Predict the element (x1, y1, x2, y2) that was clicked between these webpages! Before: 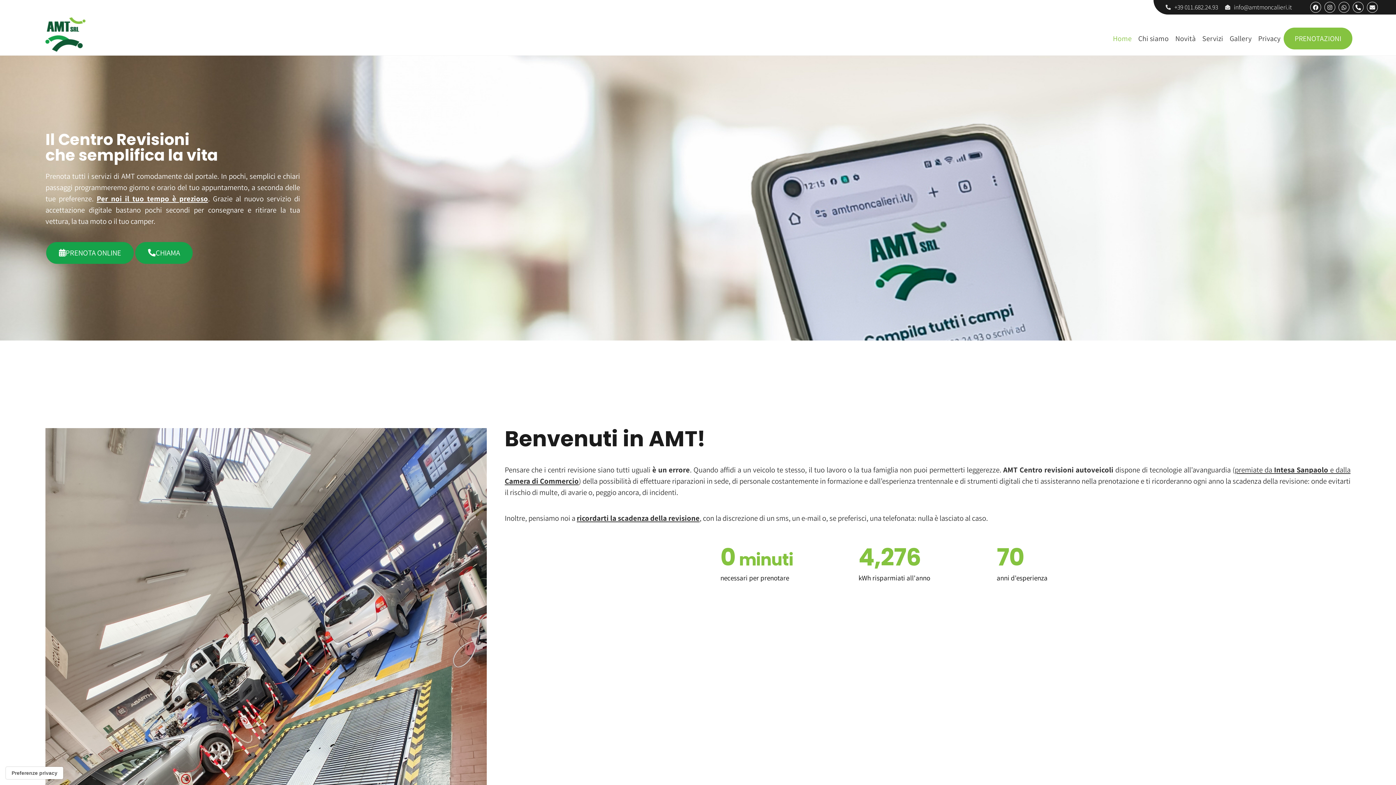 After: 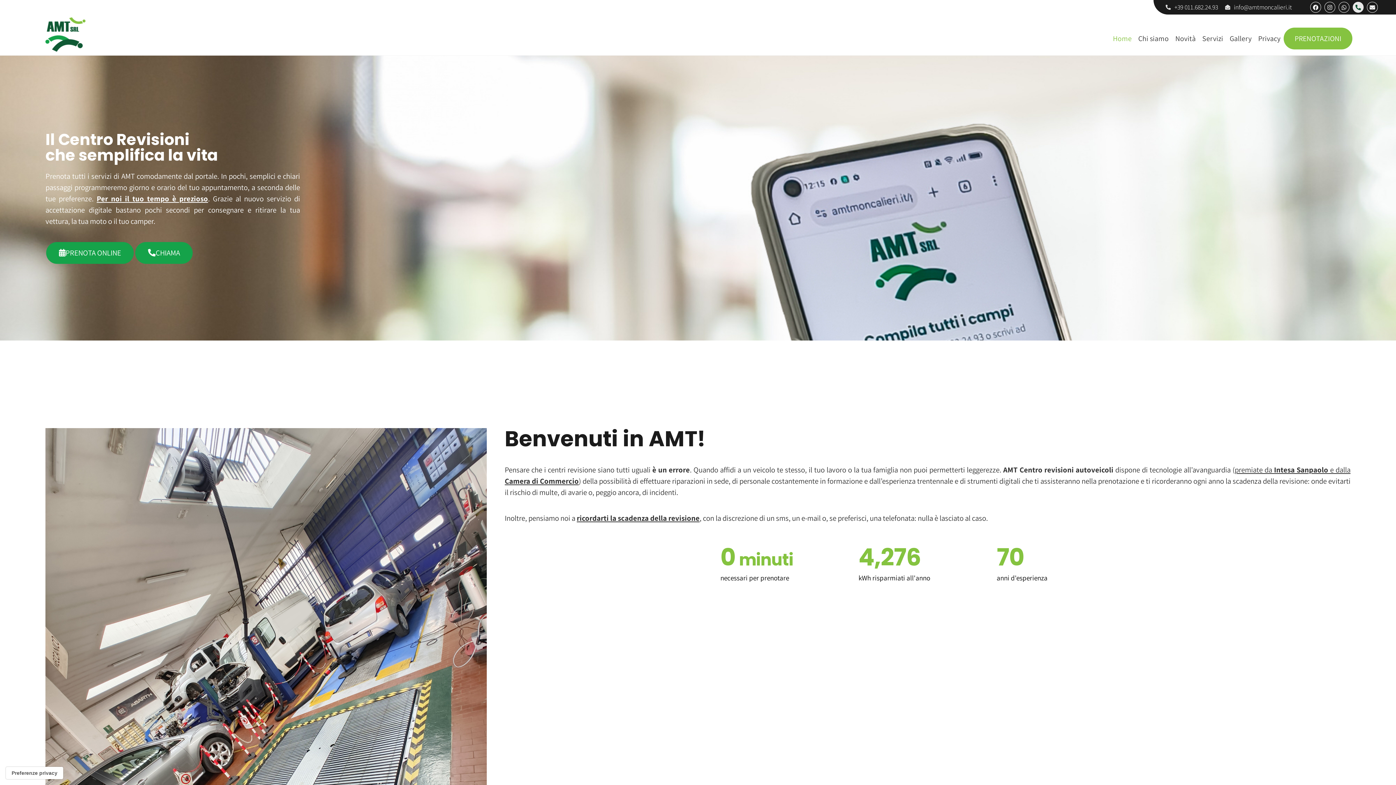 Action: bbox: (1353, 1, 1364, 12) label: Phone-alt